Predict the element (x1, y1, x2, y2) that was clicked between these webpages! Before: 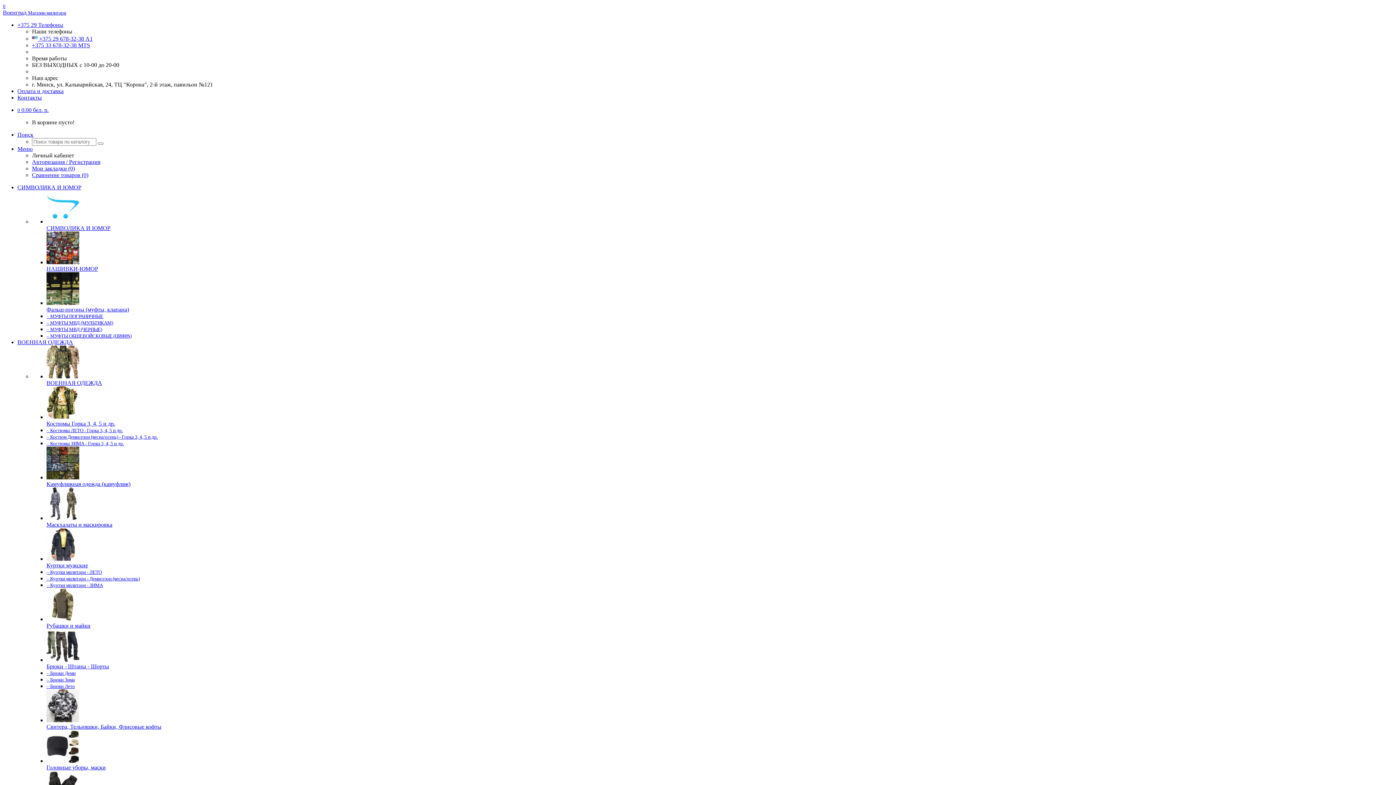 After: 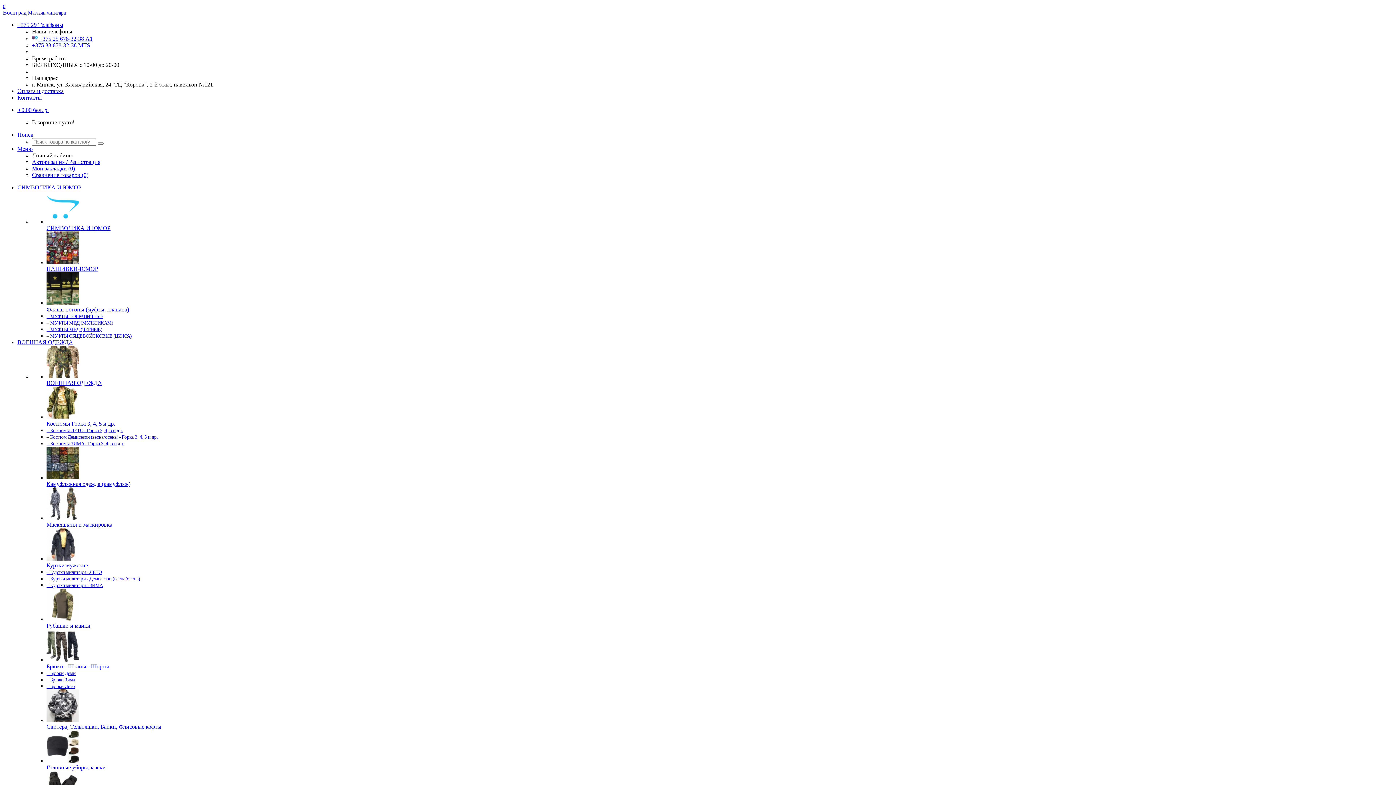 Action: label: Фальш-погоны (муфты, клапана) bbox: (46, 272, 1393, 313)